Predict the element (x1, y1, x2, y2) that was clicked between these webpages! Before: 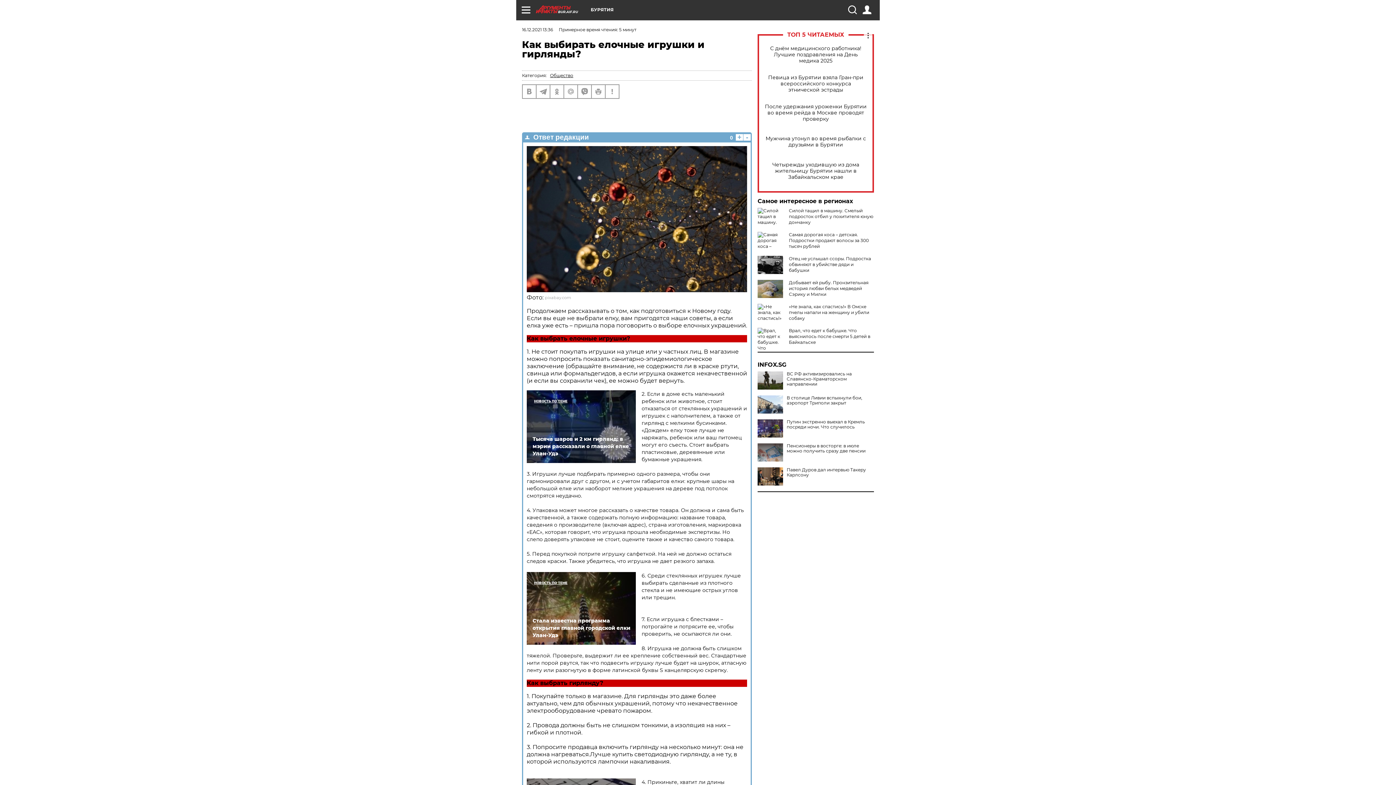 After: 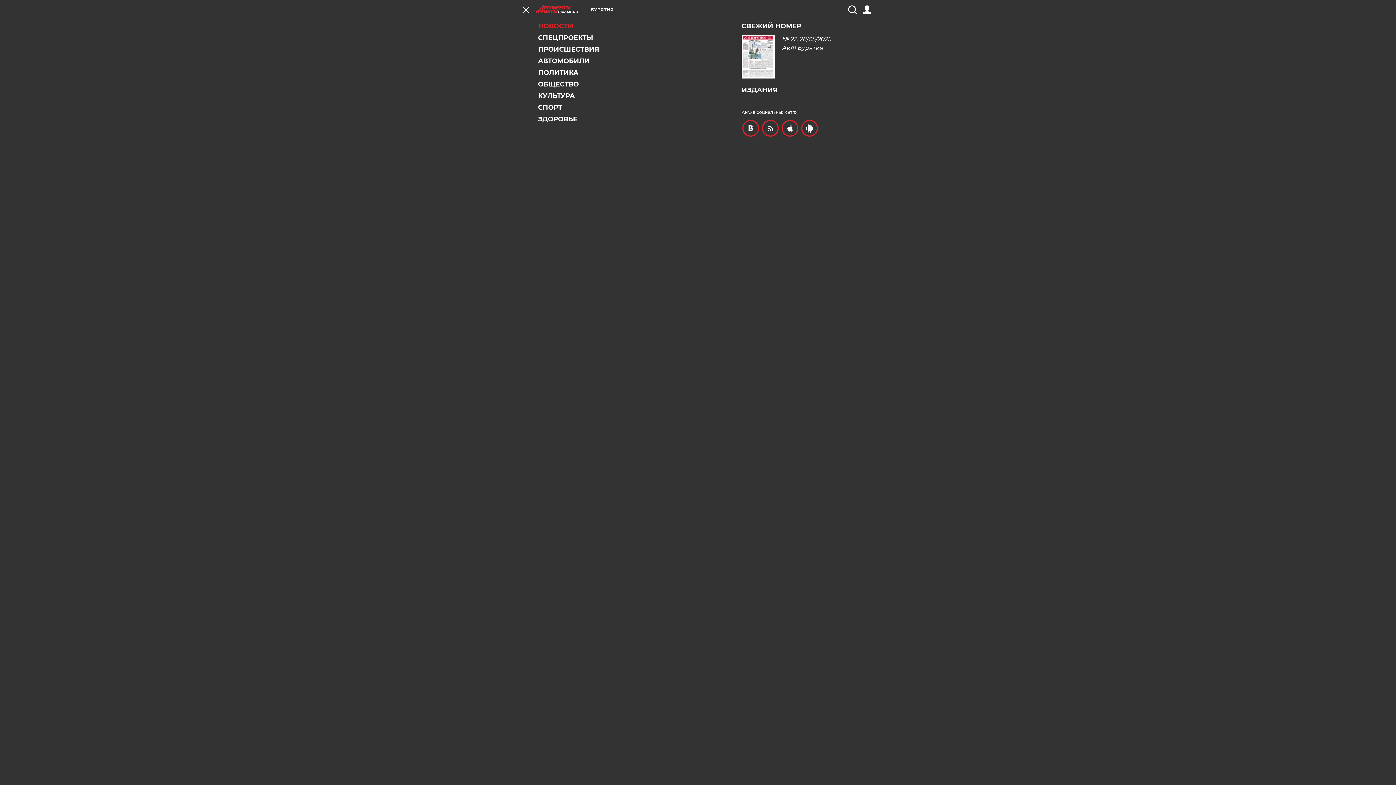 Action: bbox: (521, 5, 530, 14)